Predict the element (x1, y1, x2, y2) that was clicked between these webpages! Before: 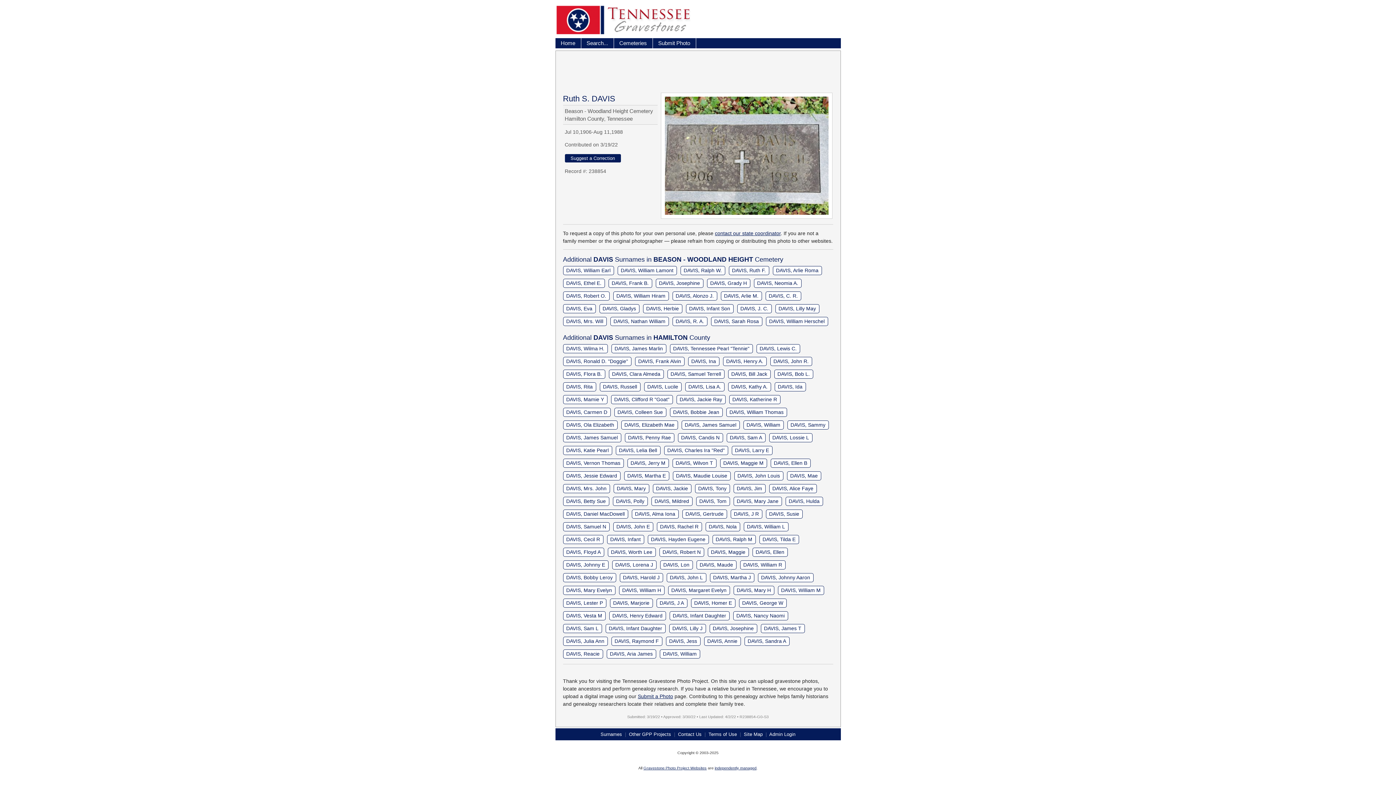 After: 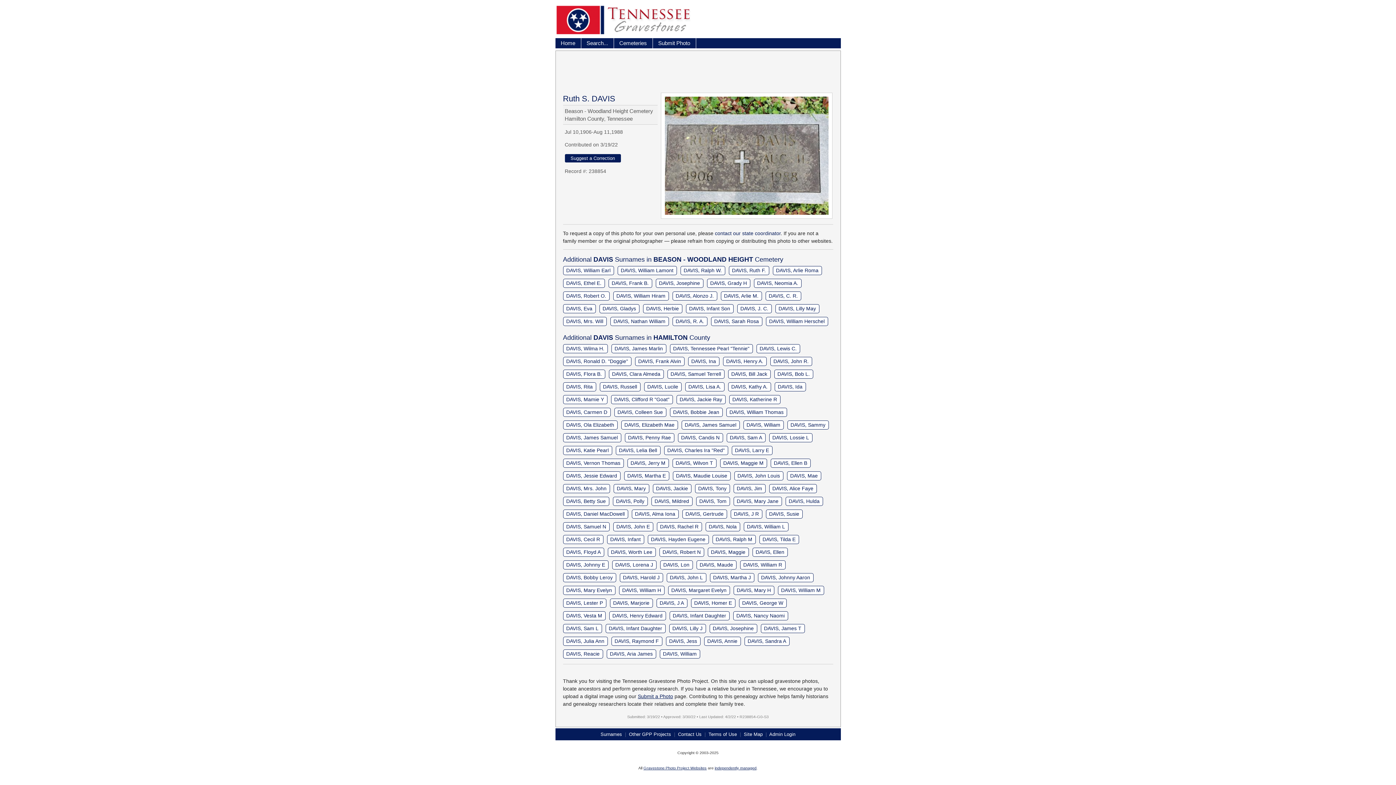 Action: label: contact our state coordinator bbox: (715, 231, 780, 236)